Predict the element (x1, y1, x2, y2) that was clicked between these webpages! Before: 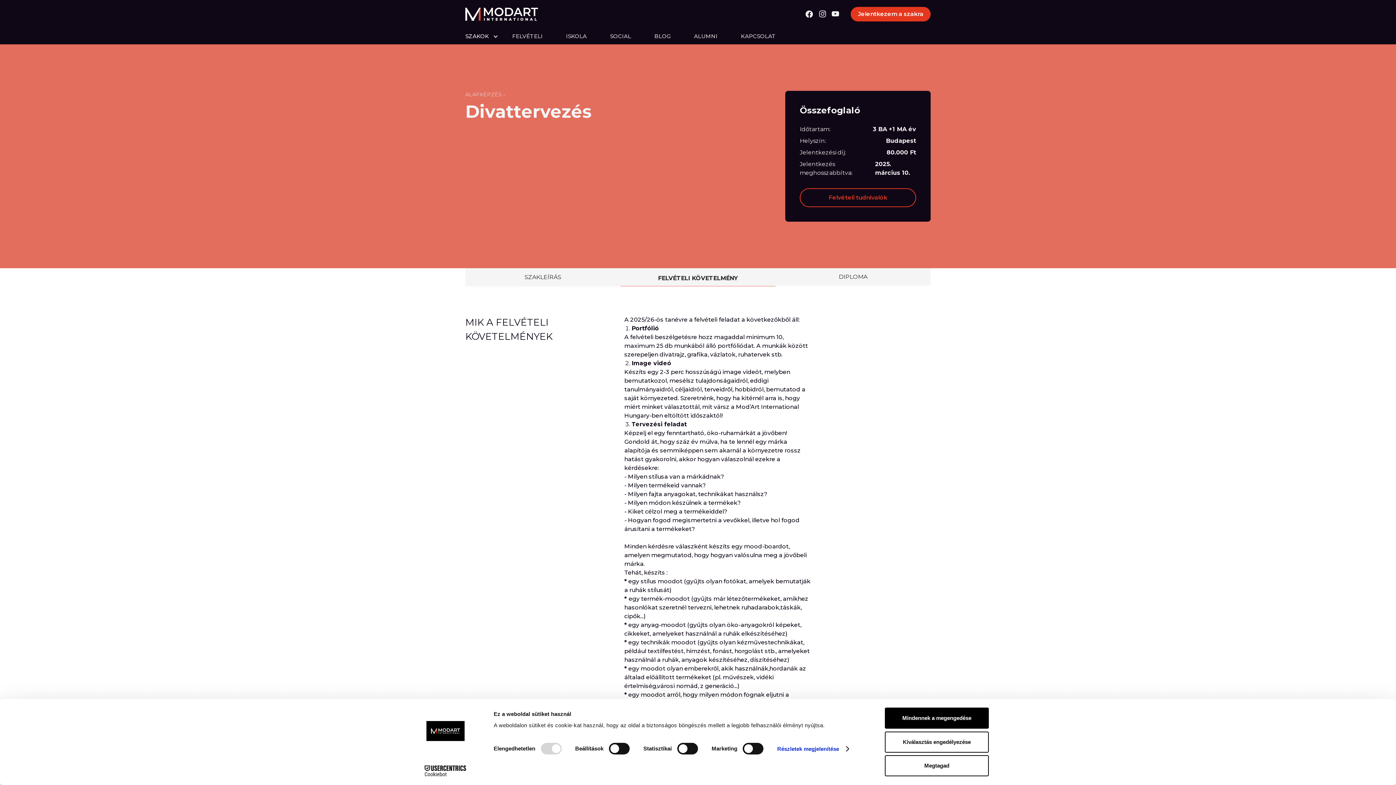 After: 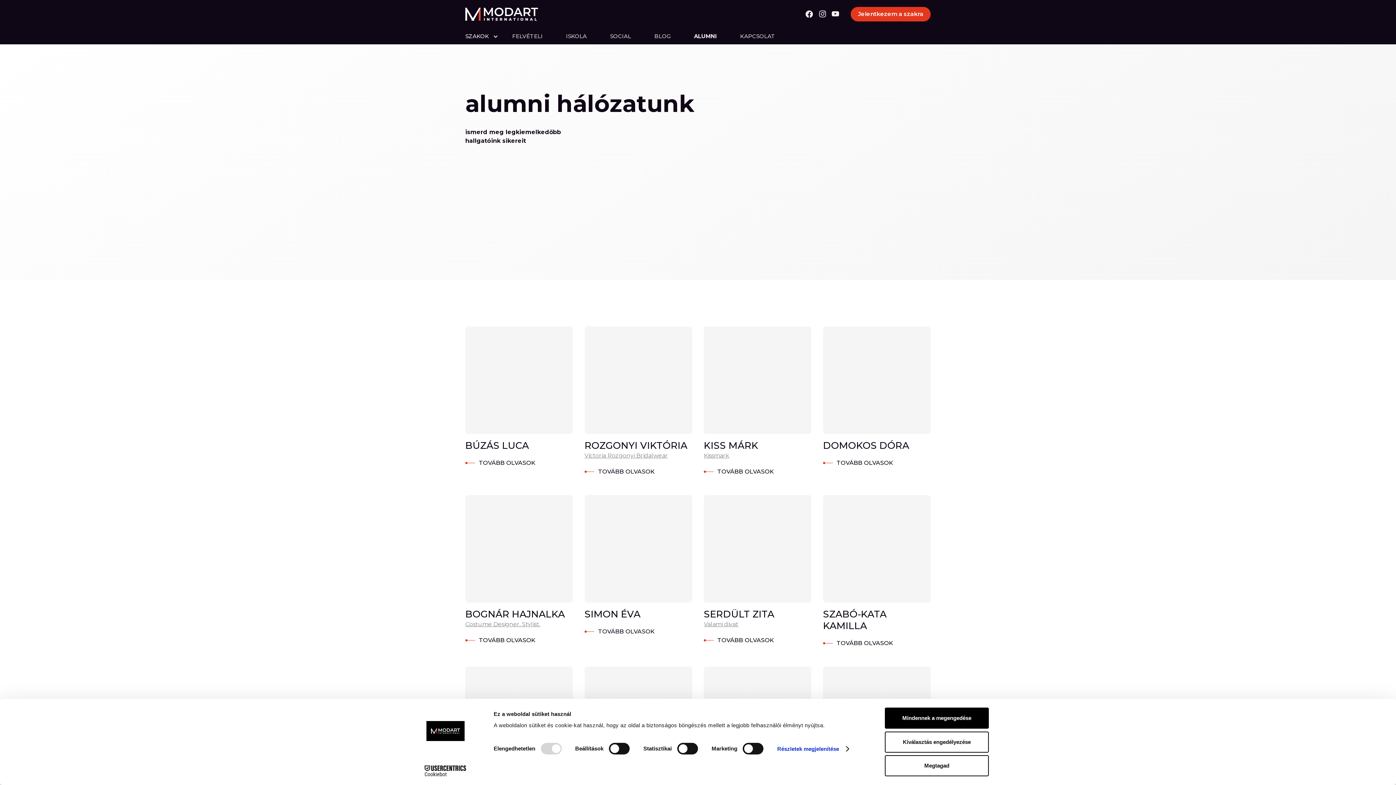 Action: label: ALUMNI bbox: (694, 29, 741, 43)